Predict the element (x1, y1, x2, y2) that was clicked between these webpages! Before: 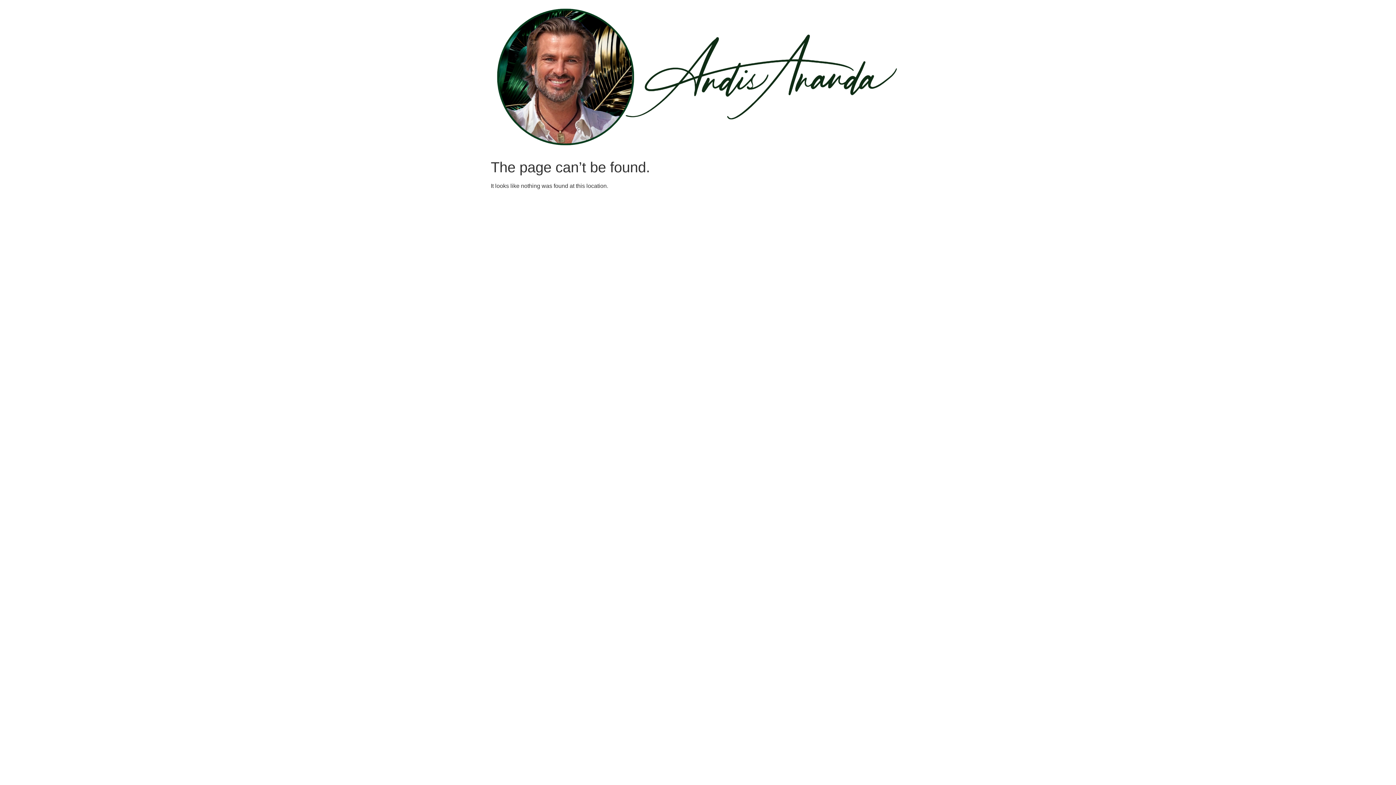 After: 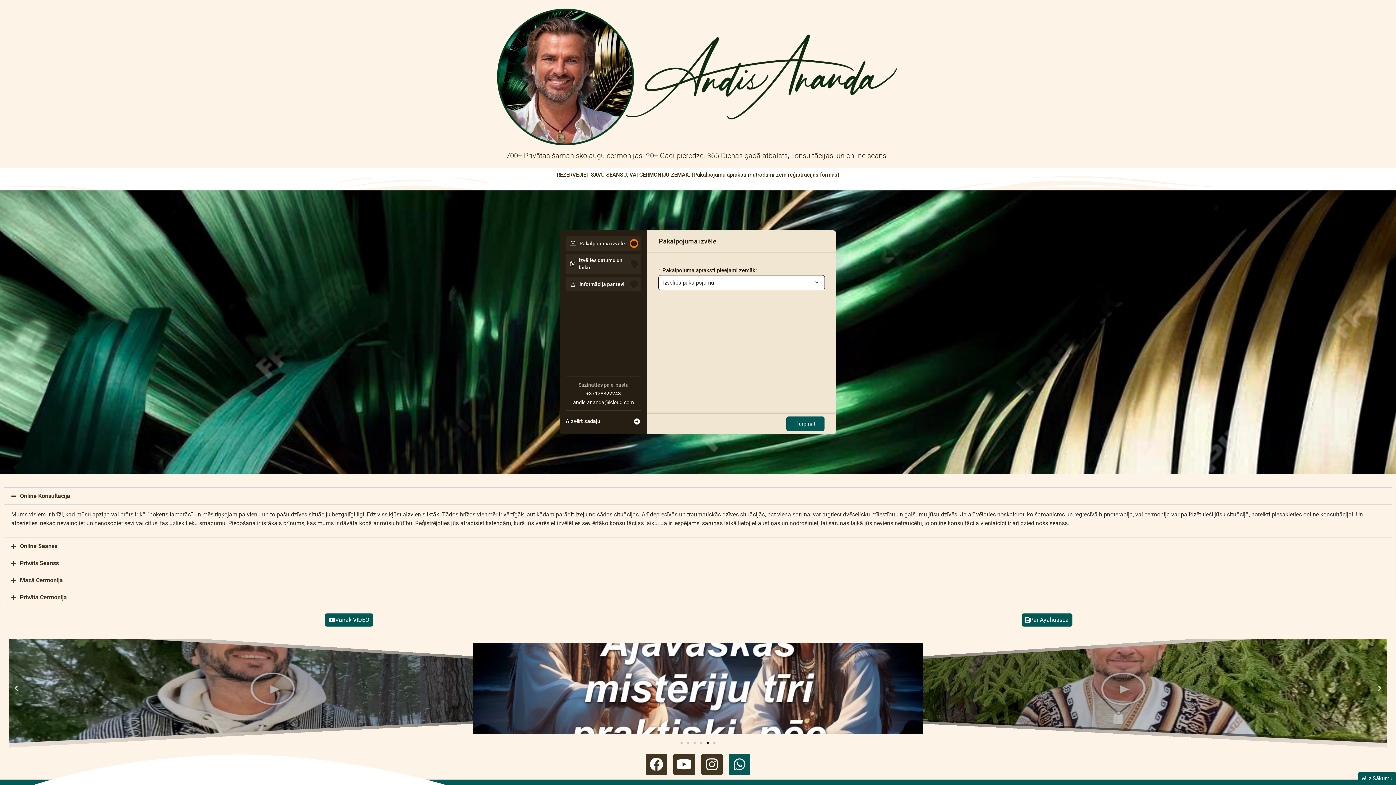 Action: bbox: (490, 5, 905, 149)